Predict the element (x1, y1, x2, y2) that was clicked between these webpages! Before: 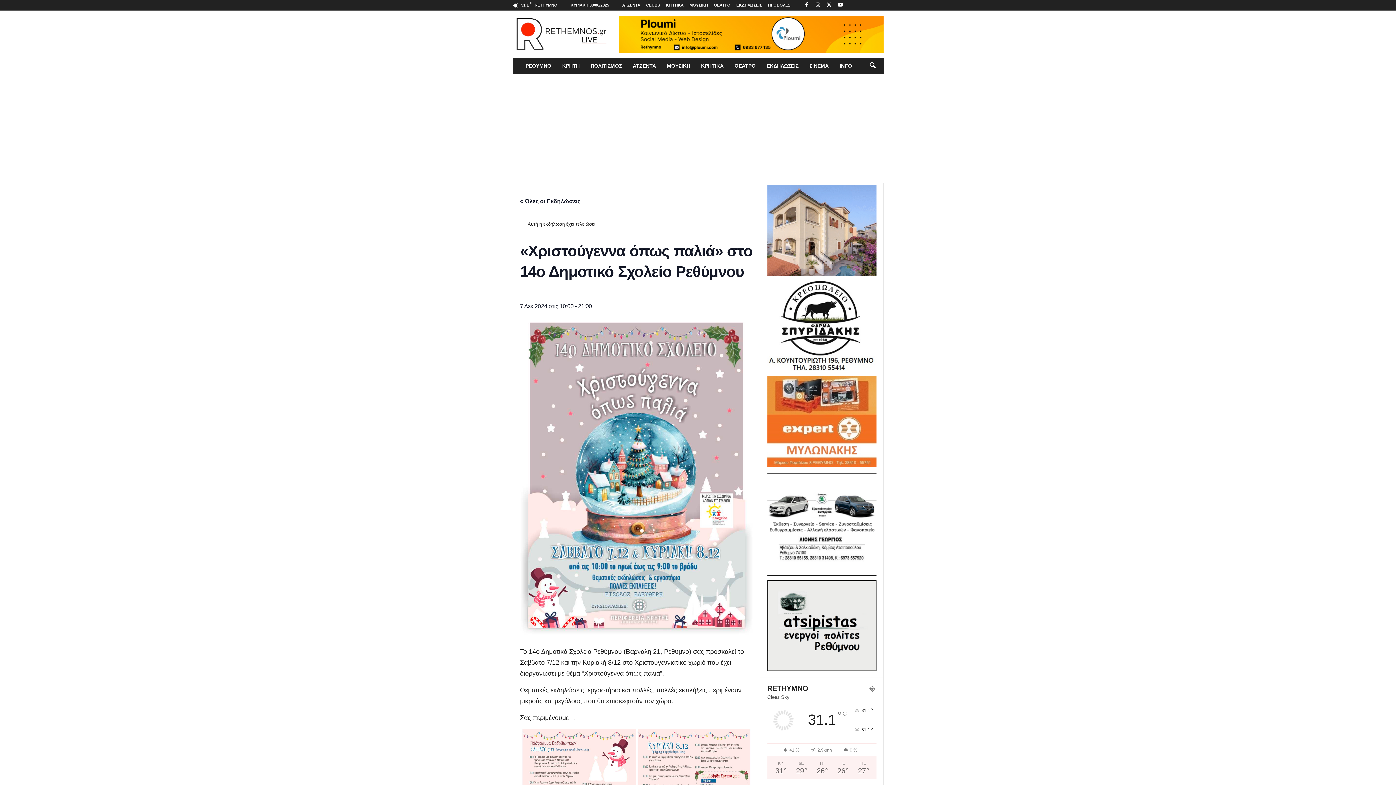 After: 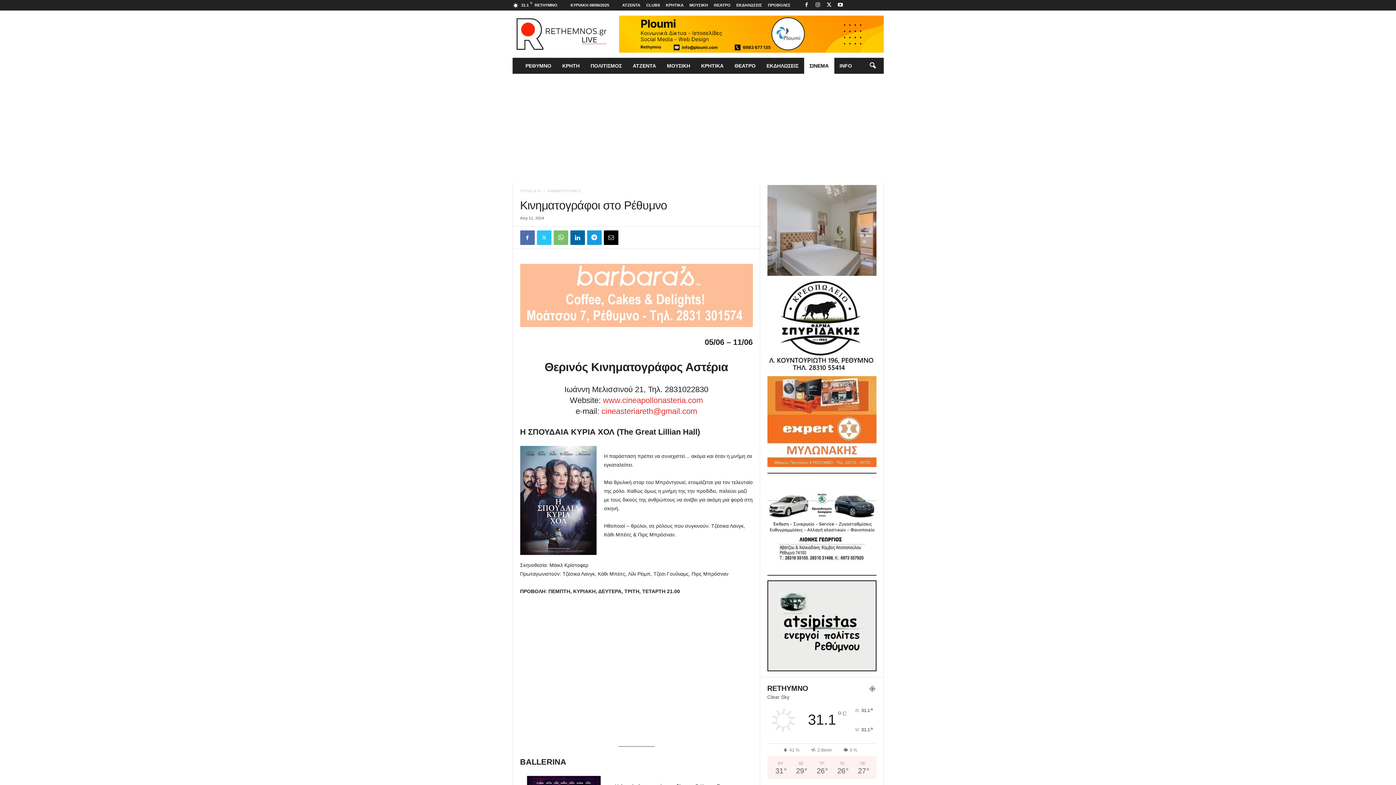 Action: bbox: (804, 57, 834, 73) label: ΣΙΝΕΜΑ